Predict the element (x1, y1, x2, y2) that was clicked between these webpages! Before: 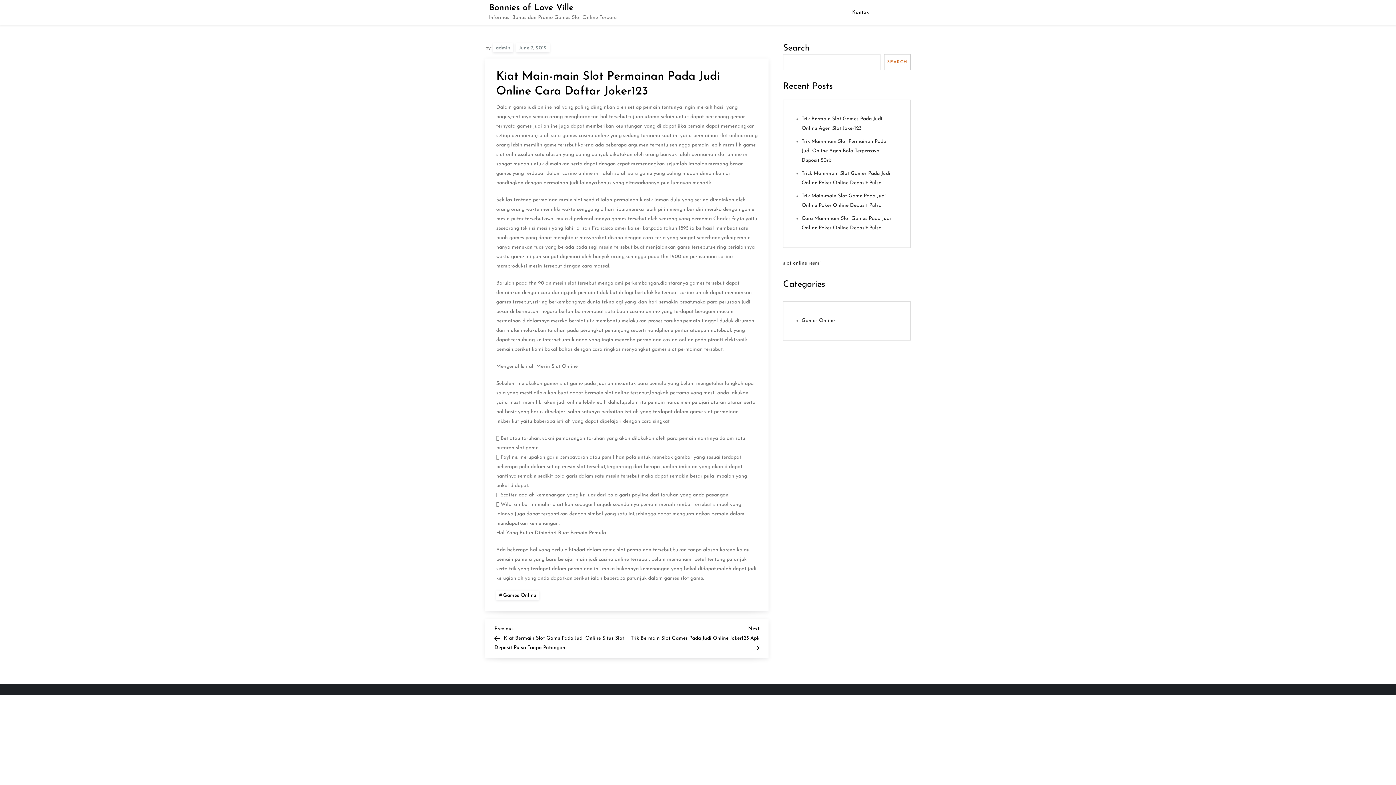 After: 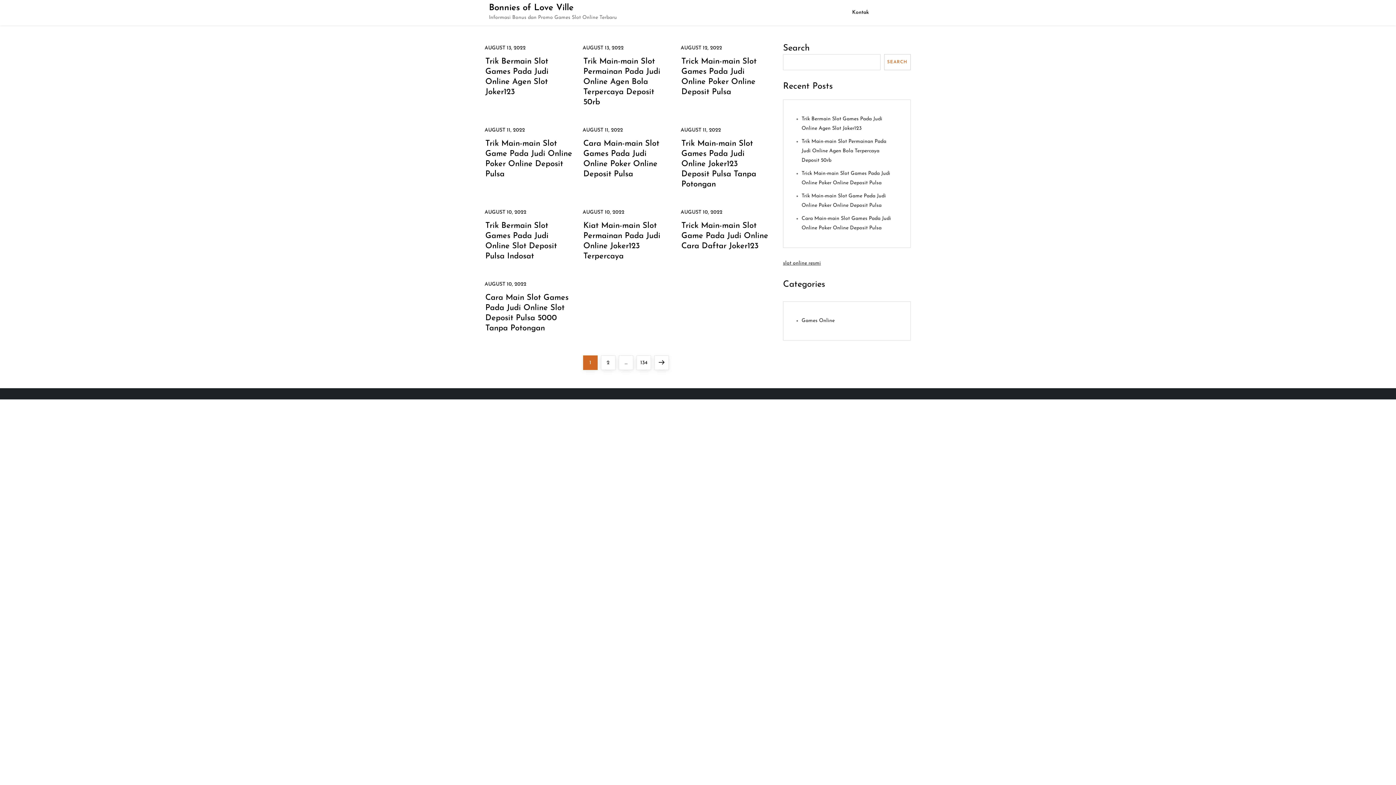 Action: bbox: (493, 43, 513, 52) label: admin